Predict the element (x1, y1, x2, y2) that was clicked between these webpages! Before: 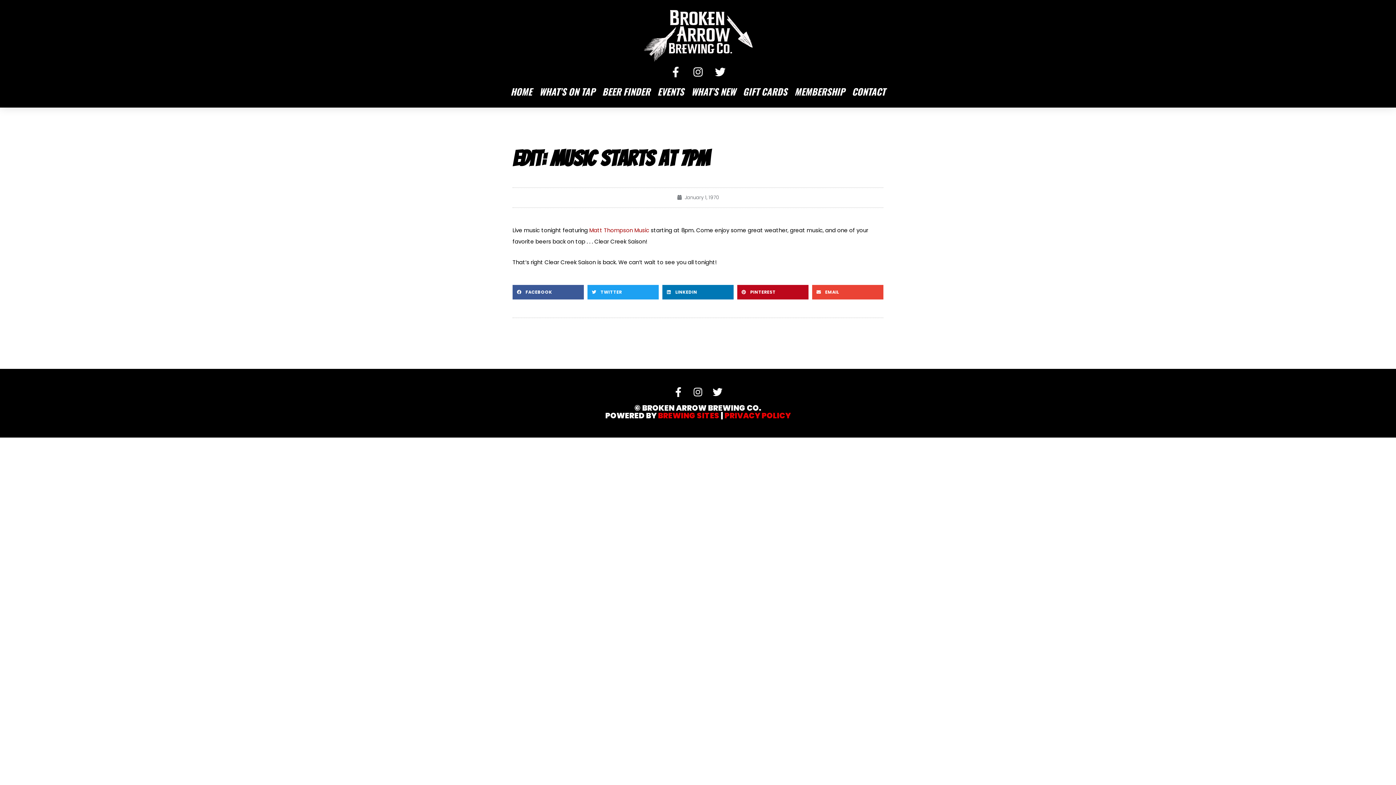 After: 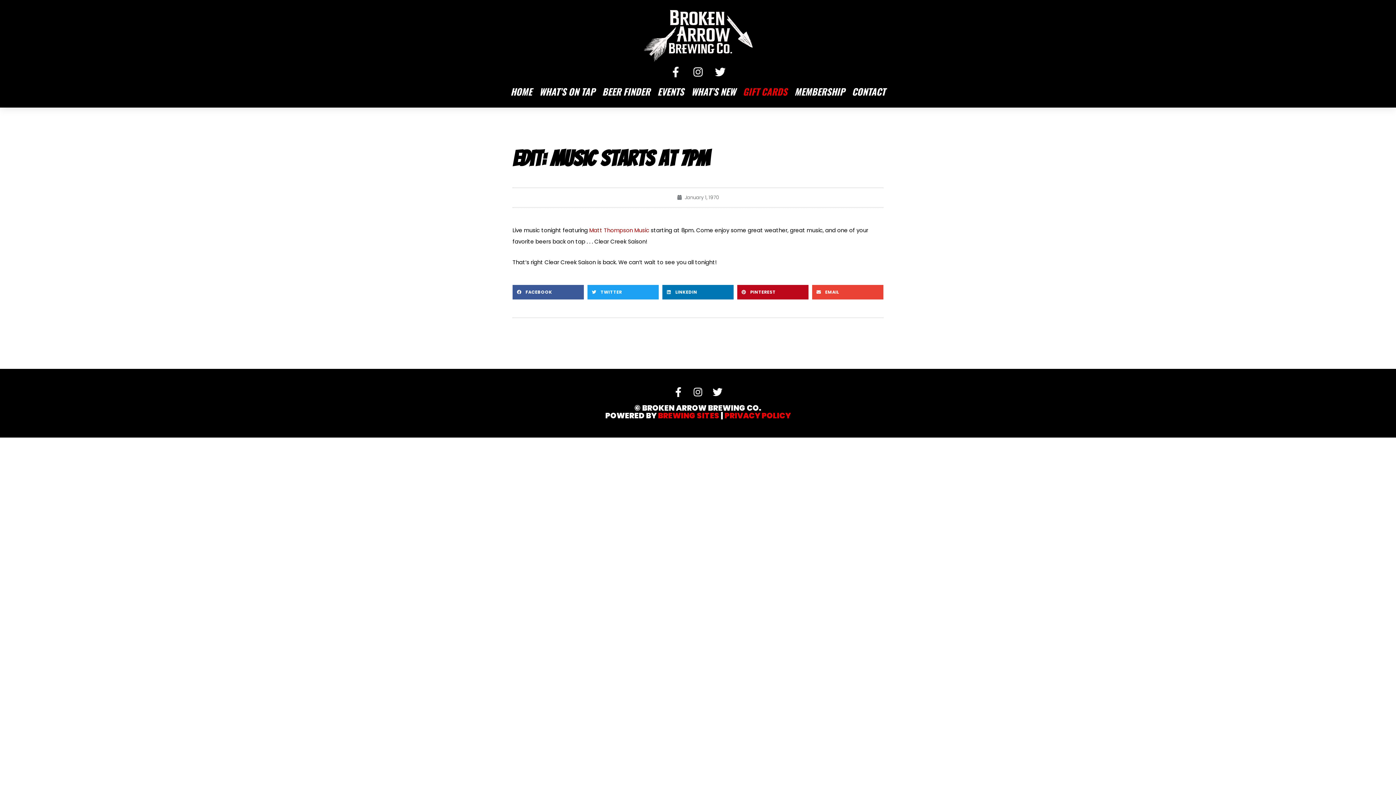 Action: label: GIFT CARDS bbox: (739, 82, 791, 100)